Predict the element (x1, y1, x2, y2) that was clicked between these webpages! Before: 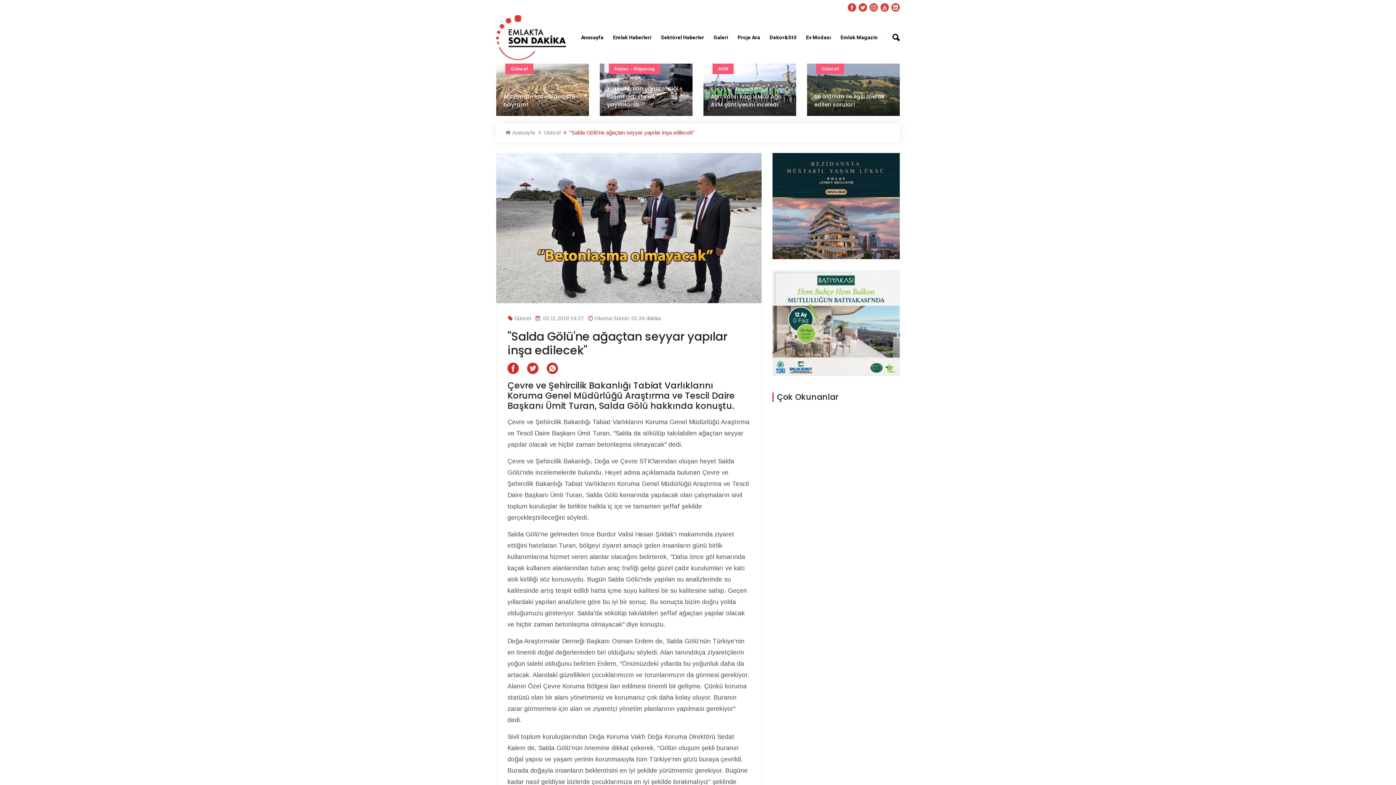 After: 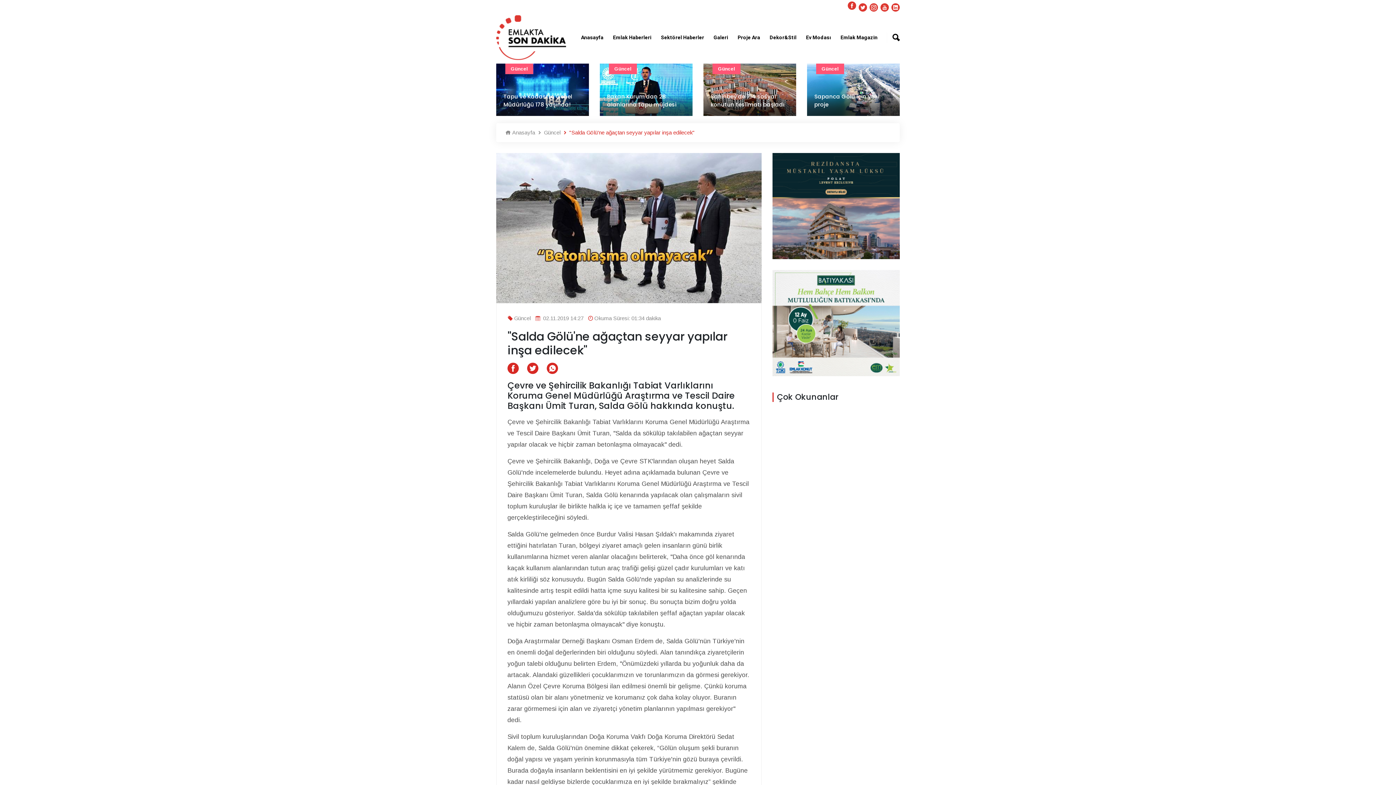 Action: bbox: (848, 3, 856, 11)